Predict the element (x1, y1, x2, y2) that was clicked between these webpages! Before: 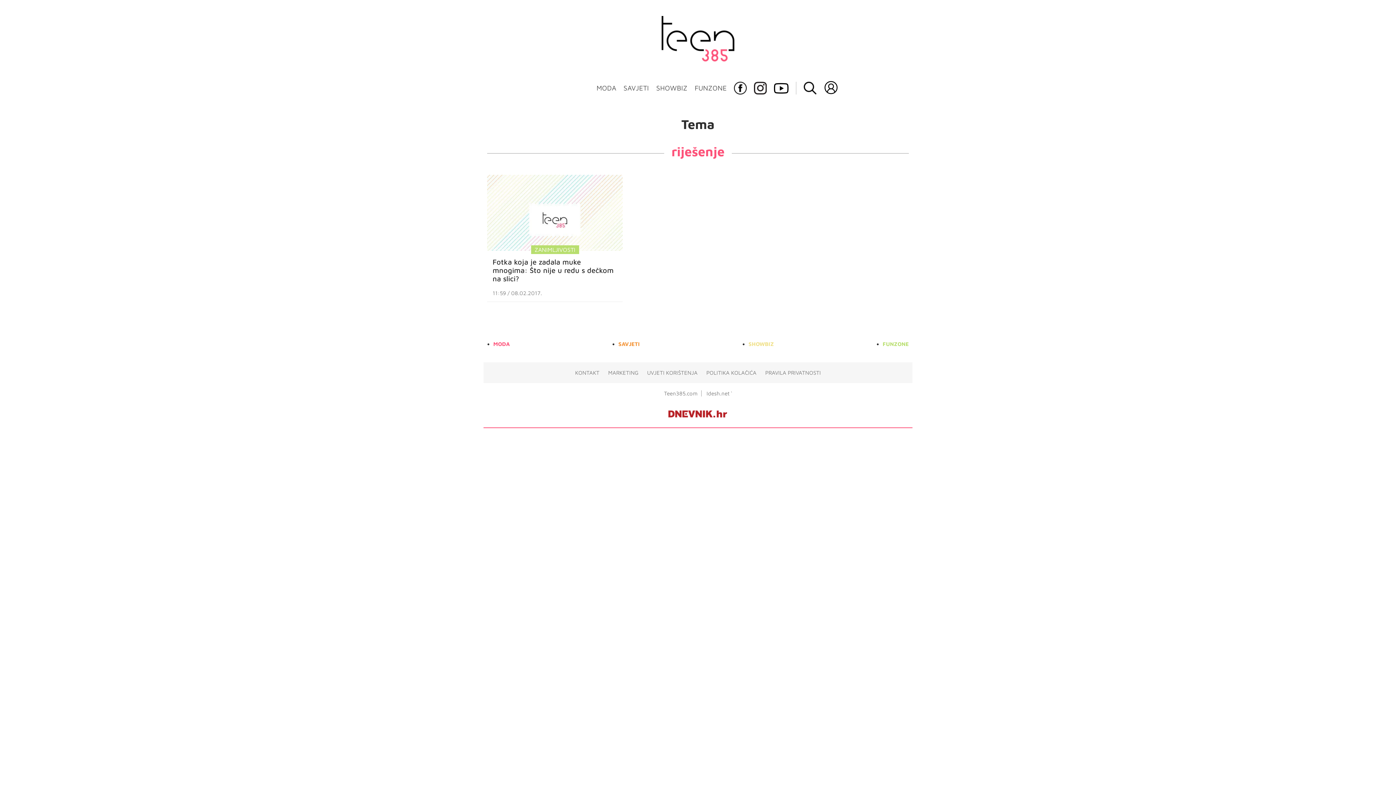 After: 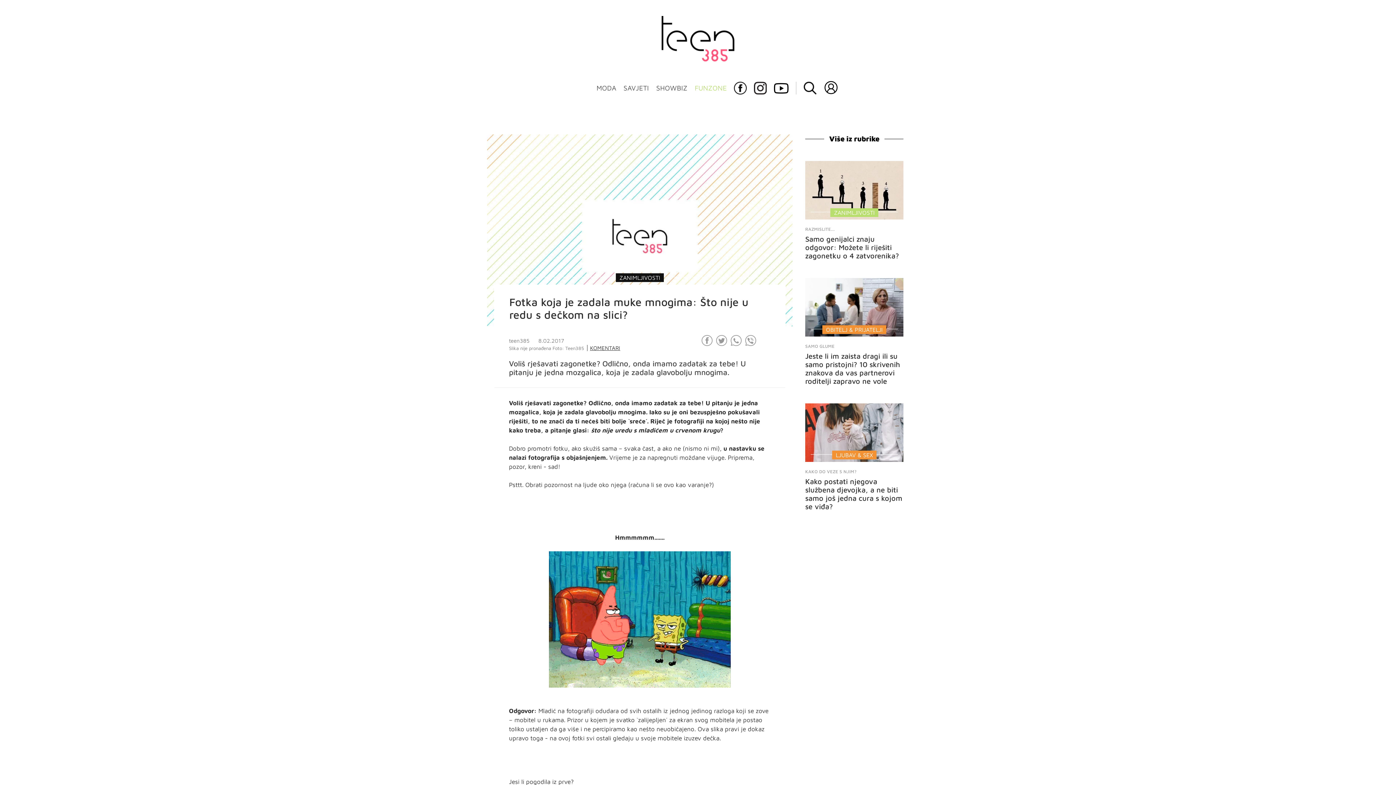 Action: bbox: (492, 257, 613, 282) label: Fotka koja je zadala muke mnogima: Što nije u redu s dečkom na slici?